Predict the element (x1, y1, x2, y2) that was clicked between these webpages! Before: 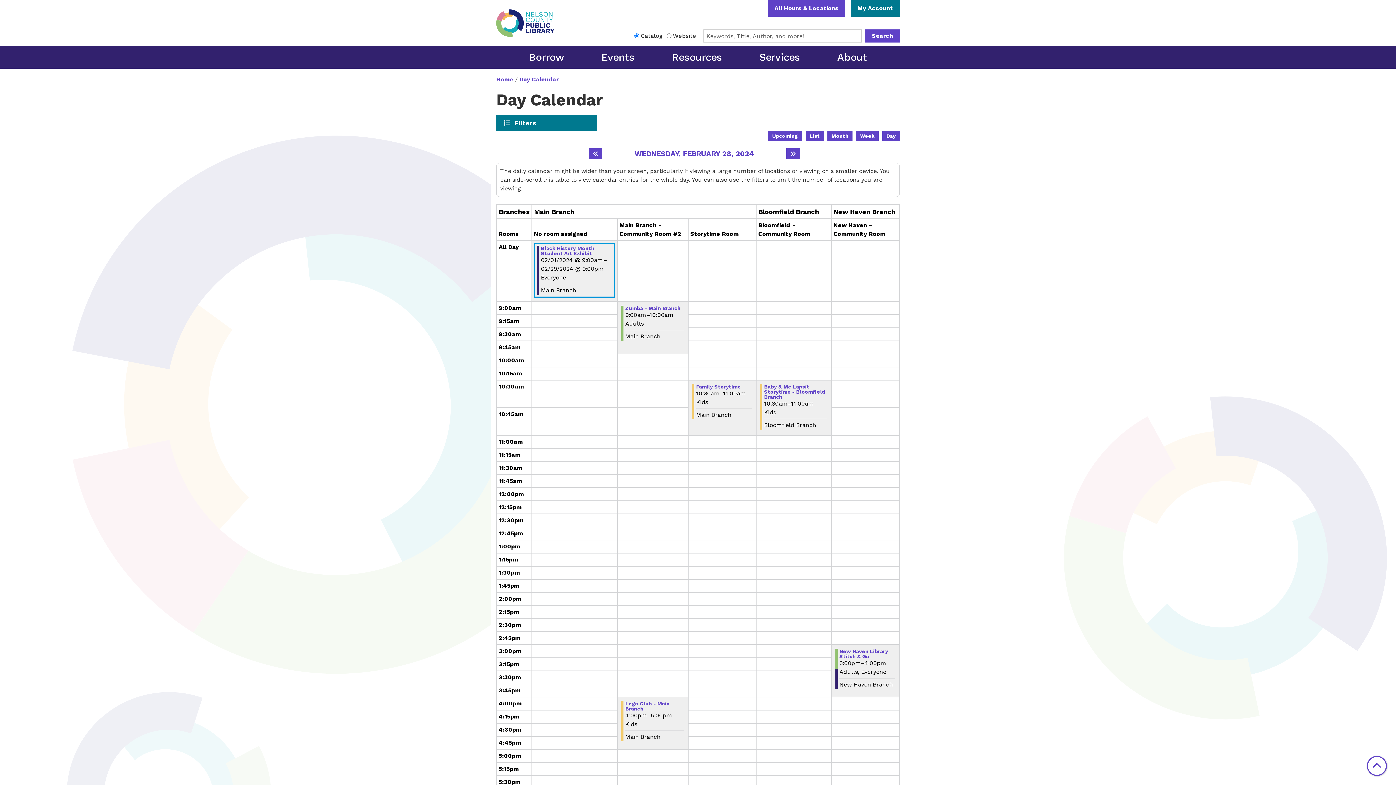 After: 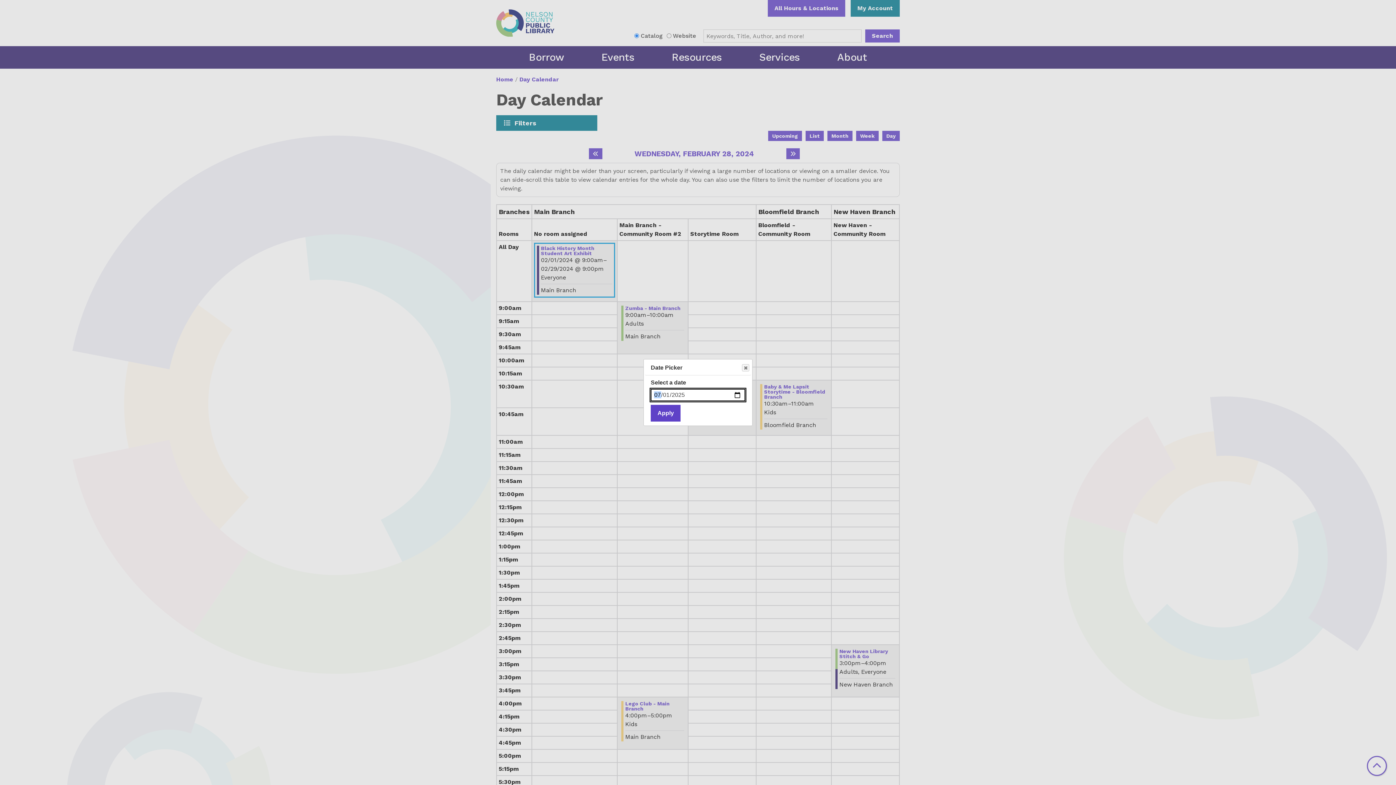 Action: bbox: (634, 149, 754, 158) label: TOGGLE THE DATE PICKER:
WEDNESDAY, FEBRUARY 28, 2024